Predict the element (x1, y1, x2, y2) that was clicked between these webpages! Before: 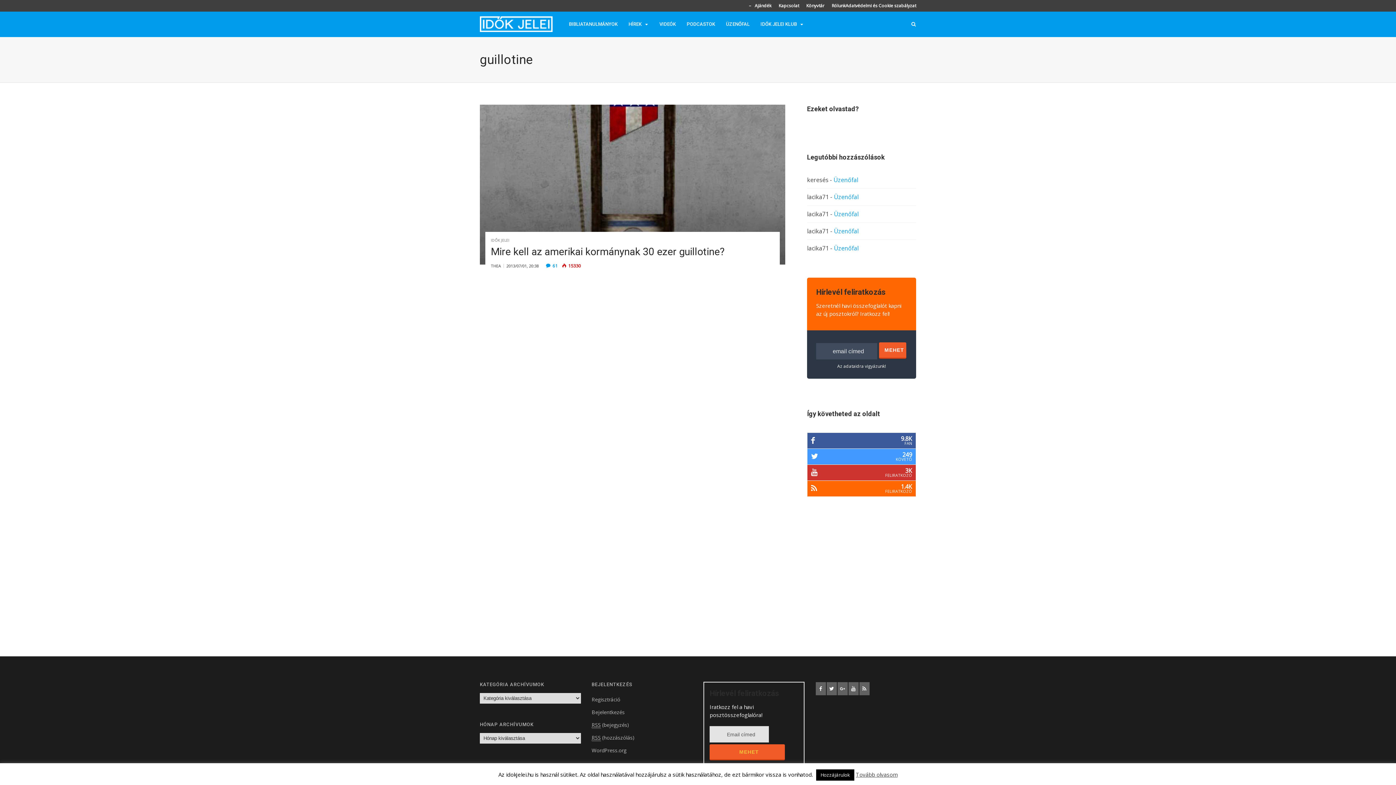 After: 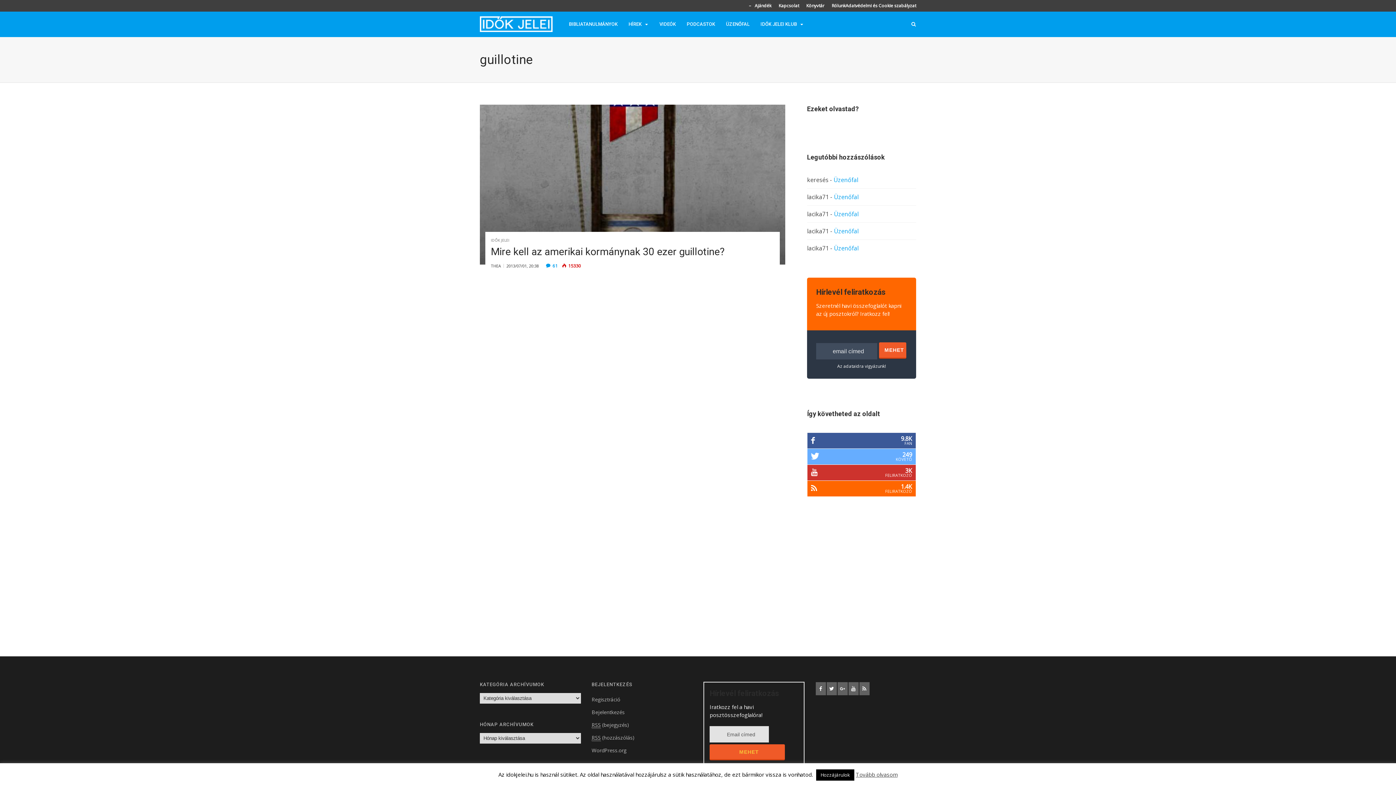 Action: bbox: (807, 449, 916, 464) label: 249
KÖVETŐ